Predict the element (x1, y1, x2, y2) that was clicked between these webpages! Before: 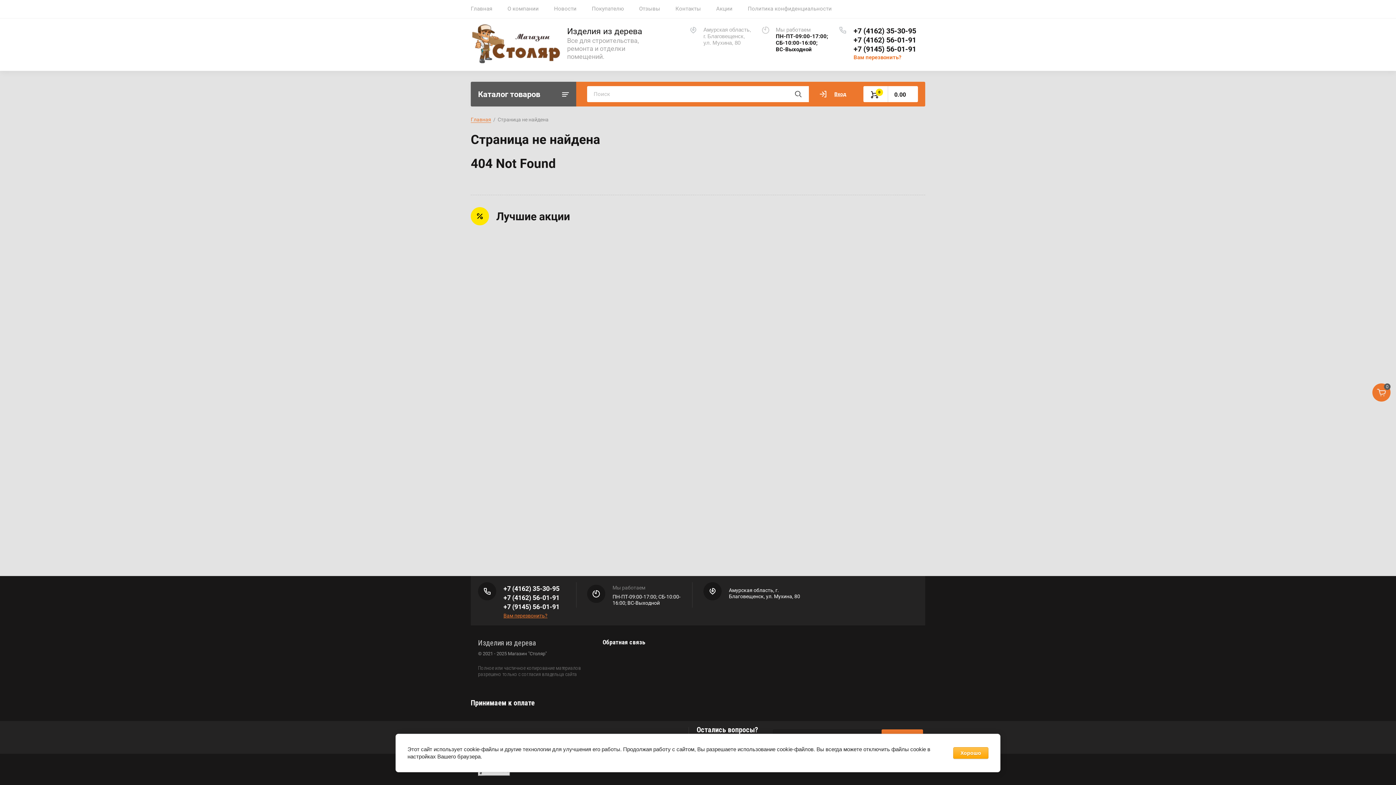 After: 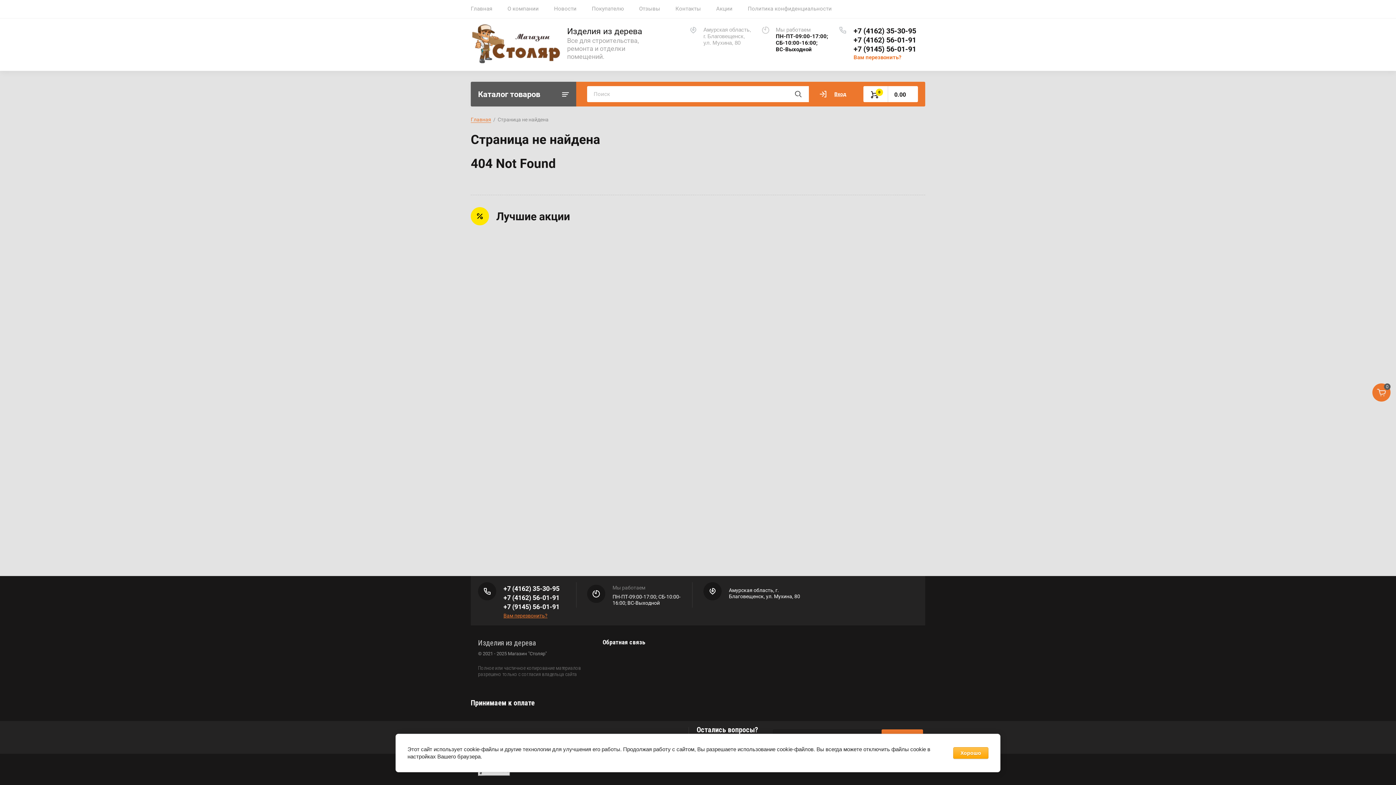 Action: bbox: (611, 693, 644, 713)